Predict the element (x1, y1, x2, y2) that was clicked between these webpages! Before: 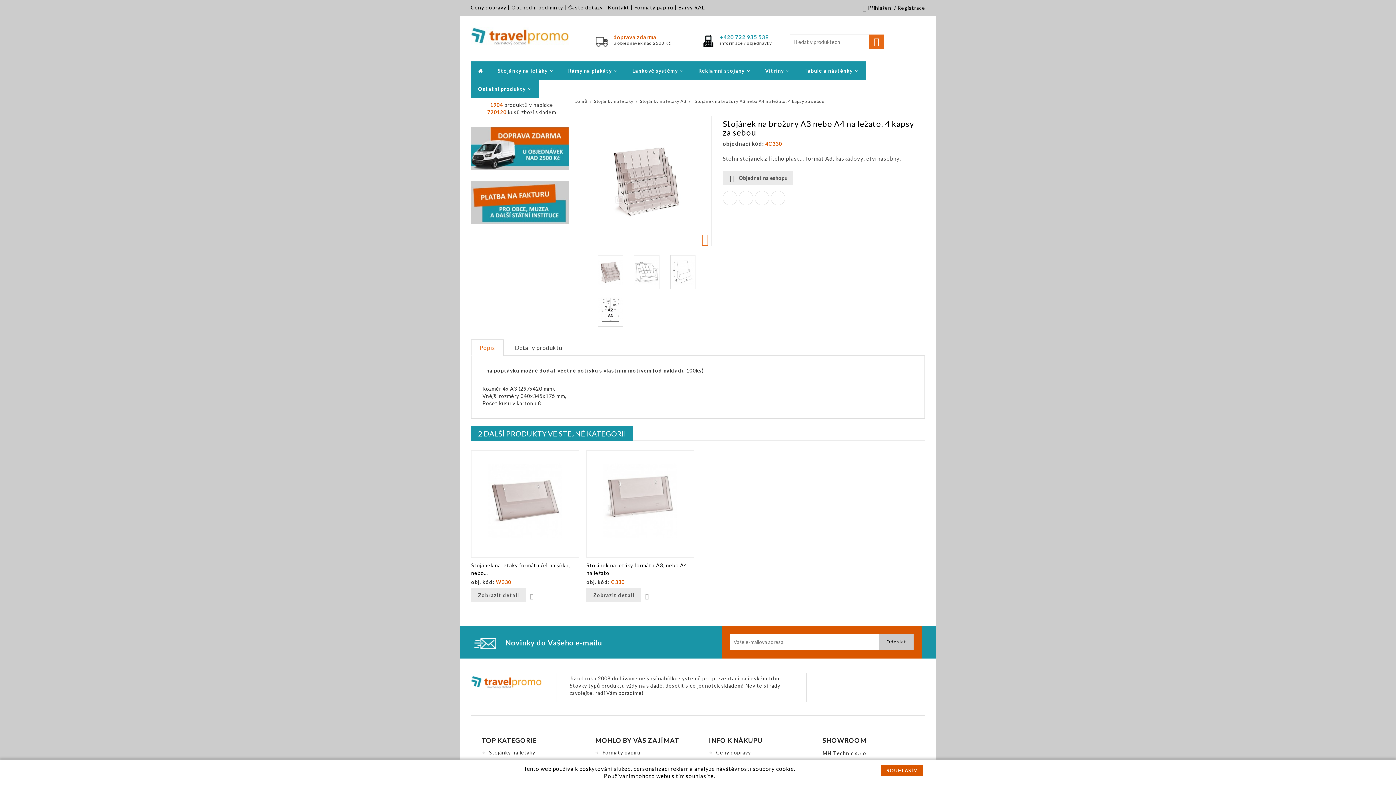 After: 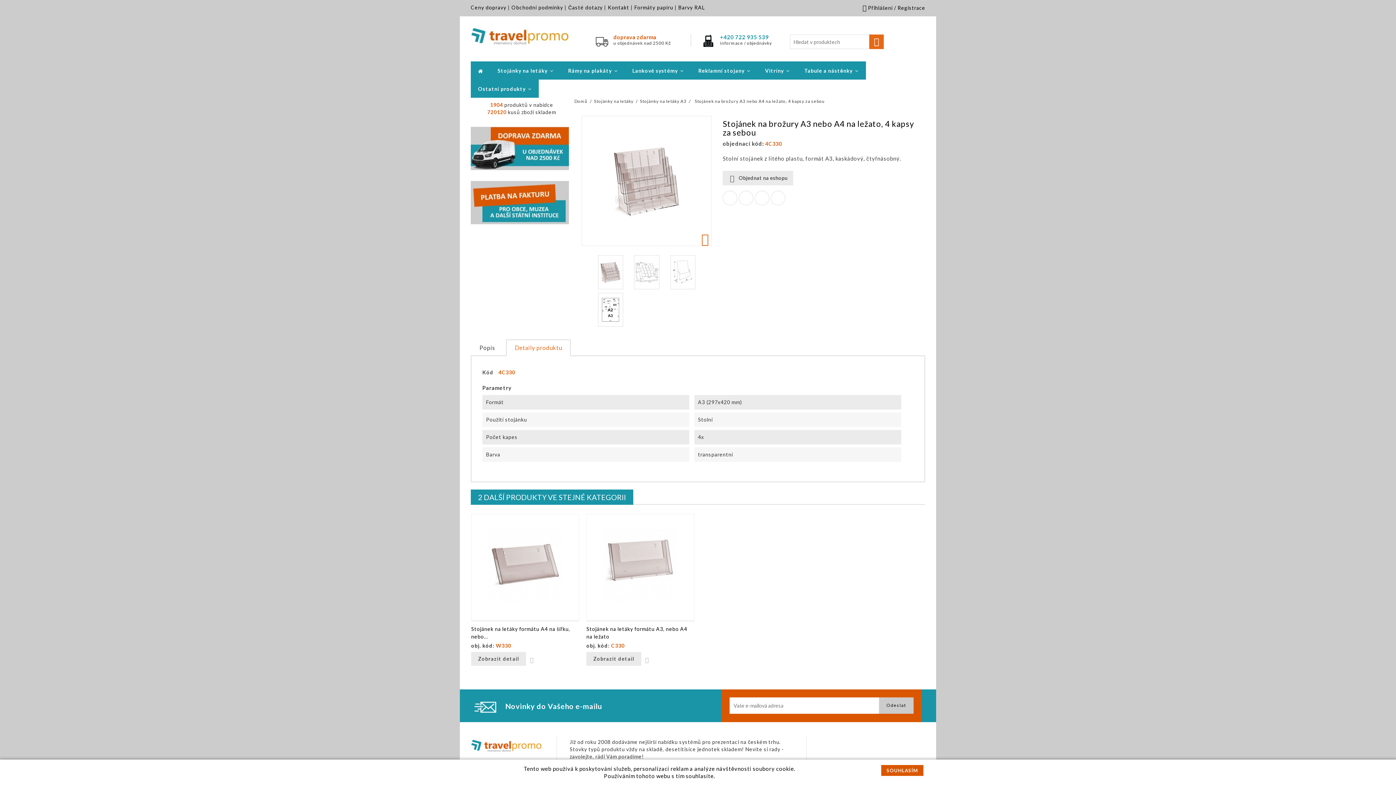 Action: bbox: (506, 339, 570, 356) label: Detaily produktu